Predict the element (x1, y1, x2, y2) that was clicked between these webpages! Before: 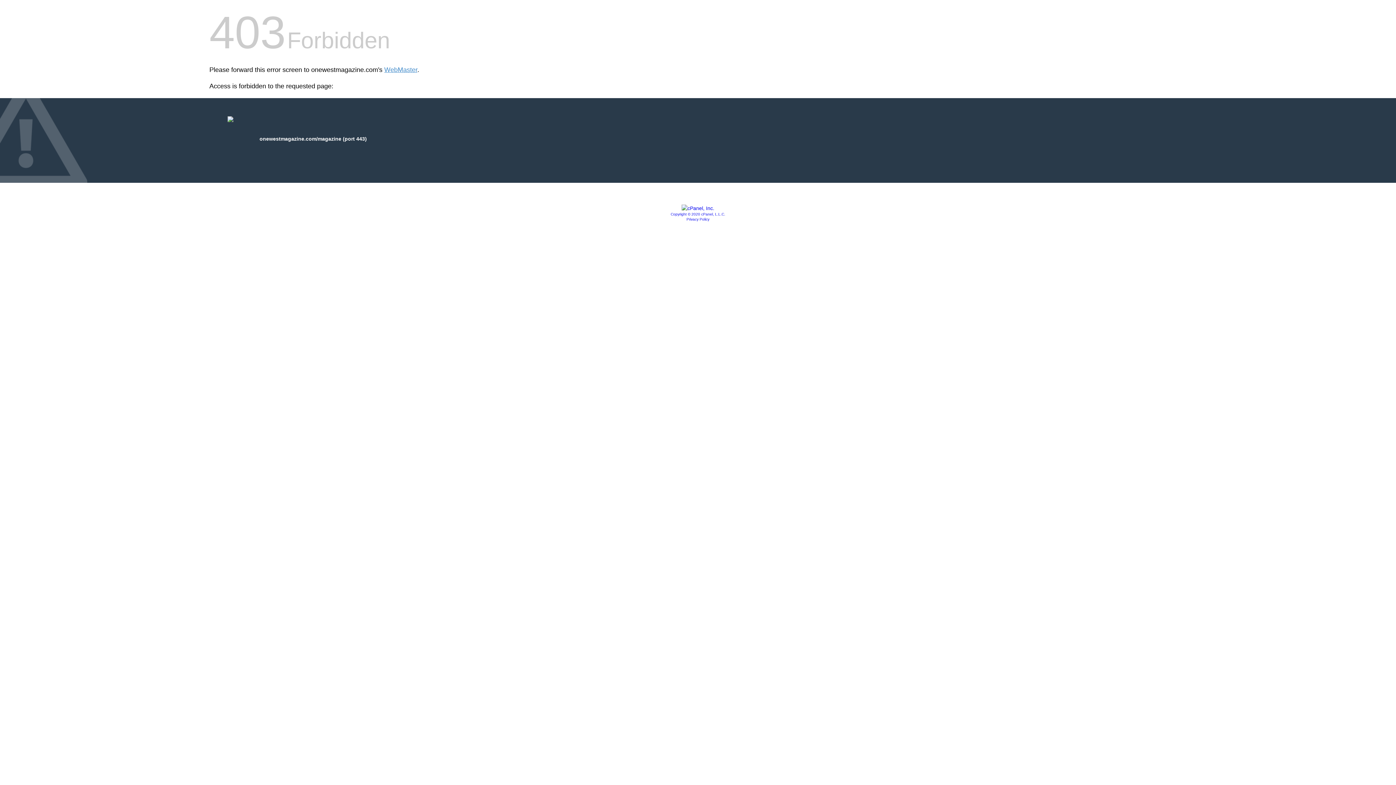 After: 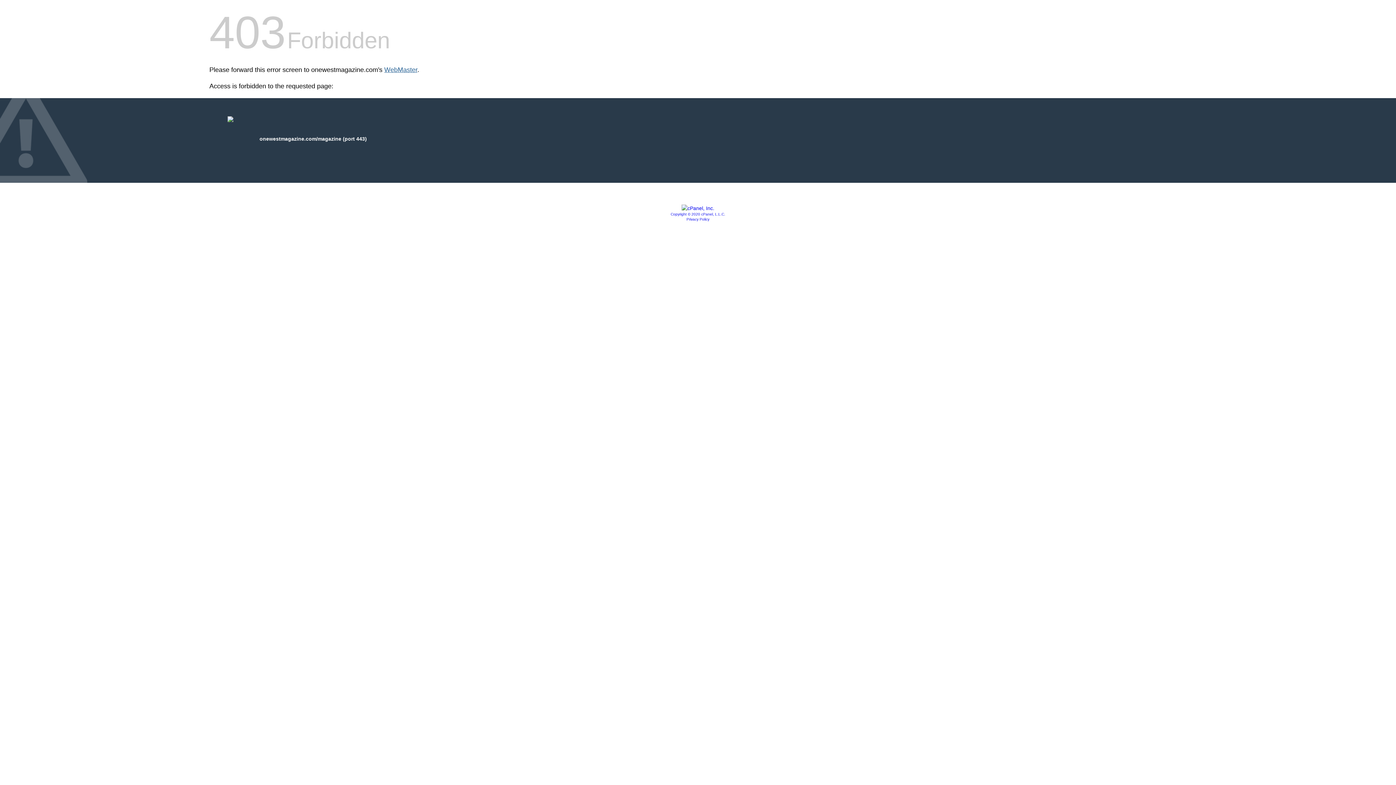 Action: bbox: (384, 66, 417, 73) label: WebMaster